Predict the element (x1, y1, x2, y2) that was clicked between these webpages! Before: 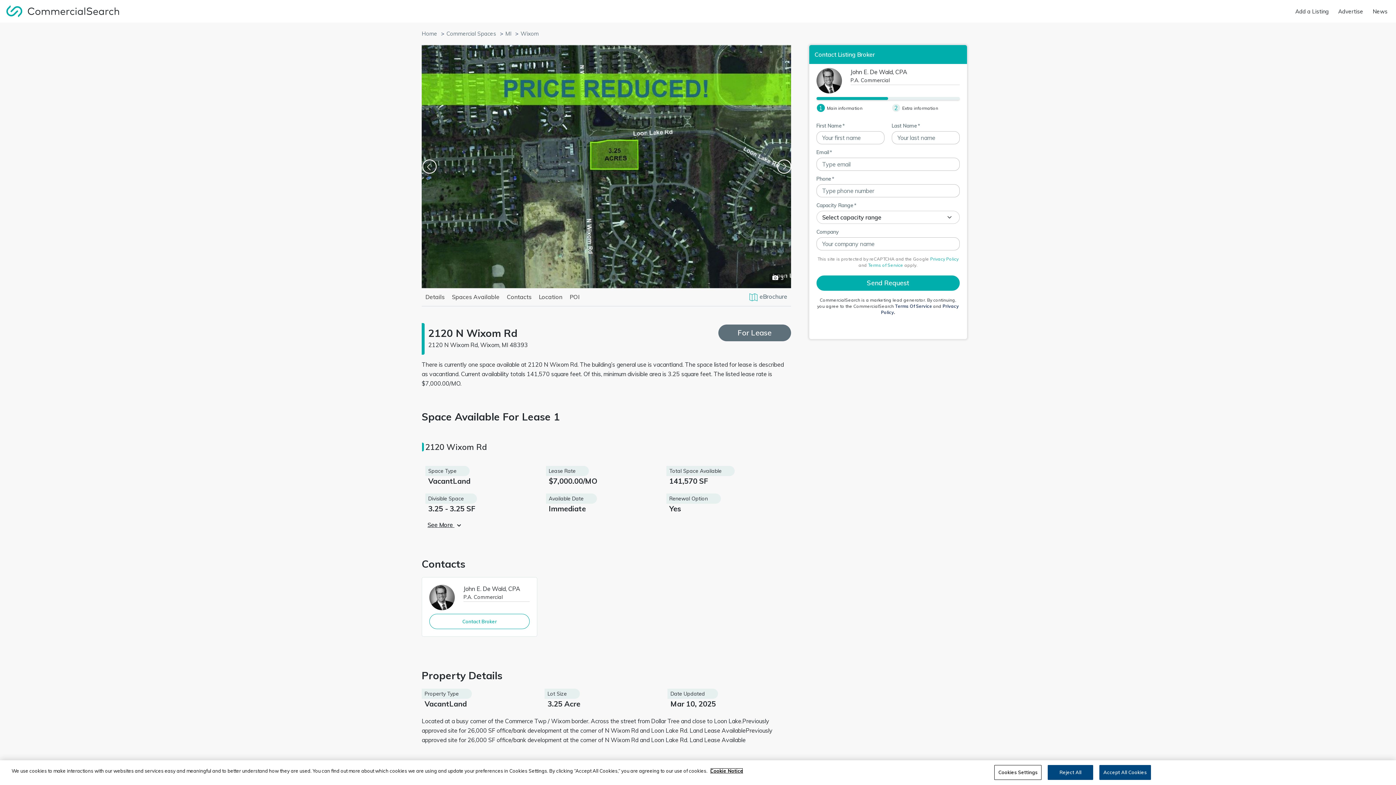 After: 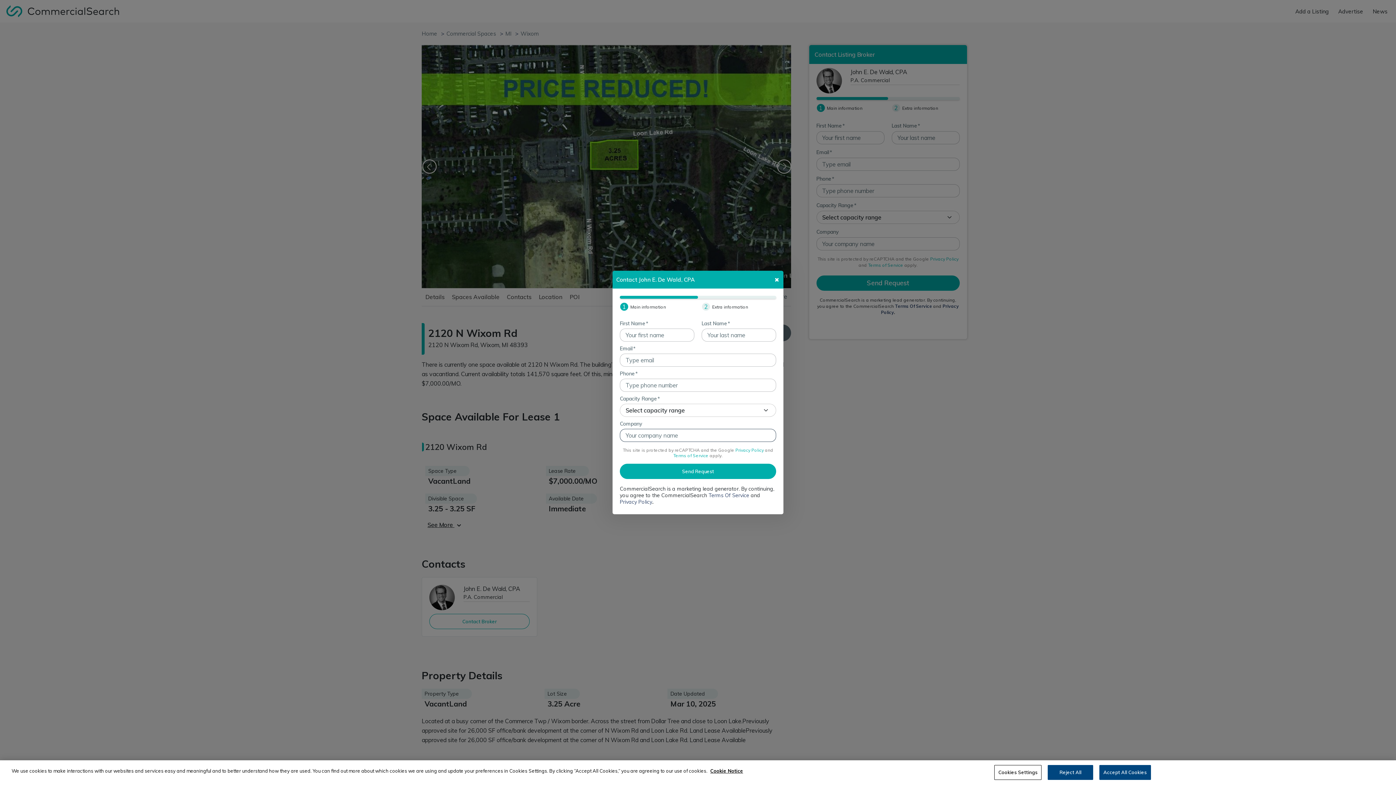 Action: label: Contact Broker bbox: (429, 614, 529, 629)